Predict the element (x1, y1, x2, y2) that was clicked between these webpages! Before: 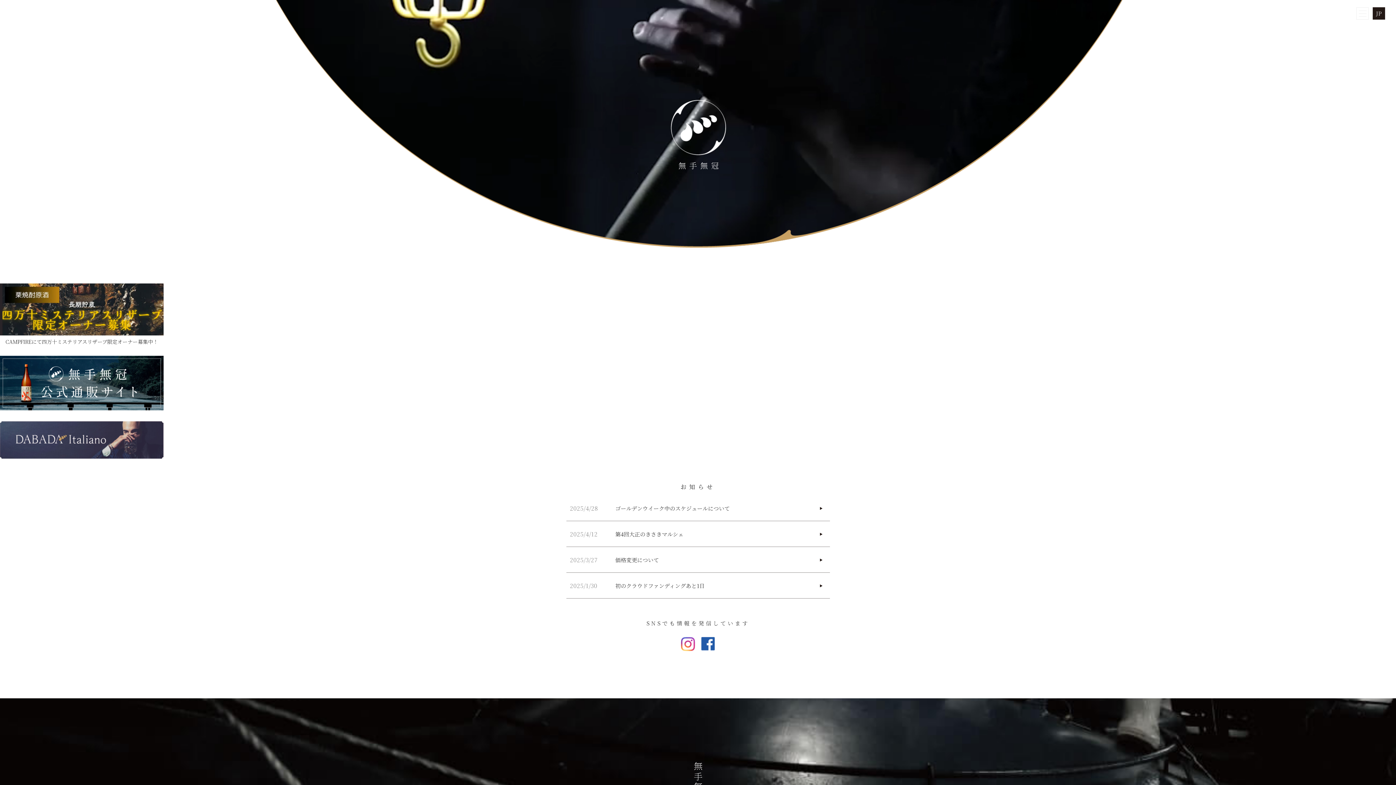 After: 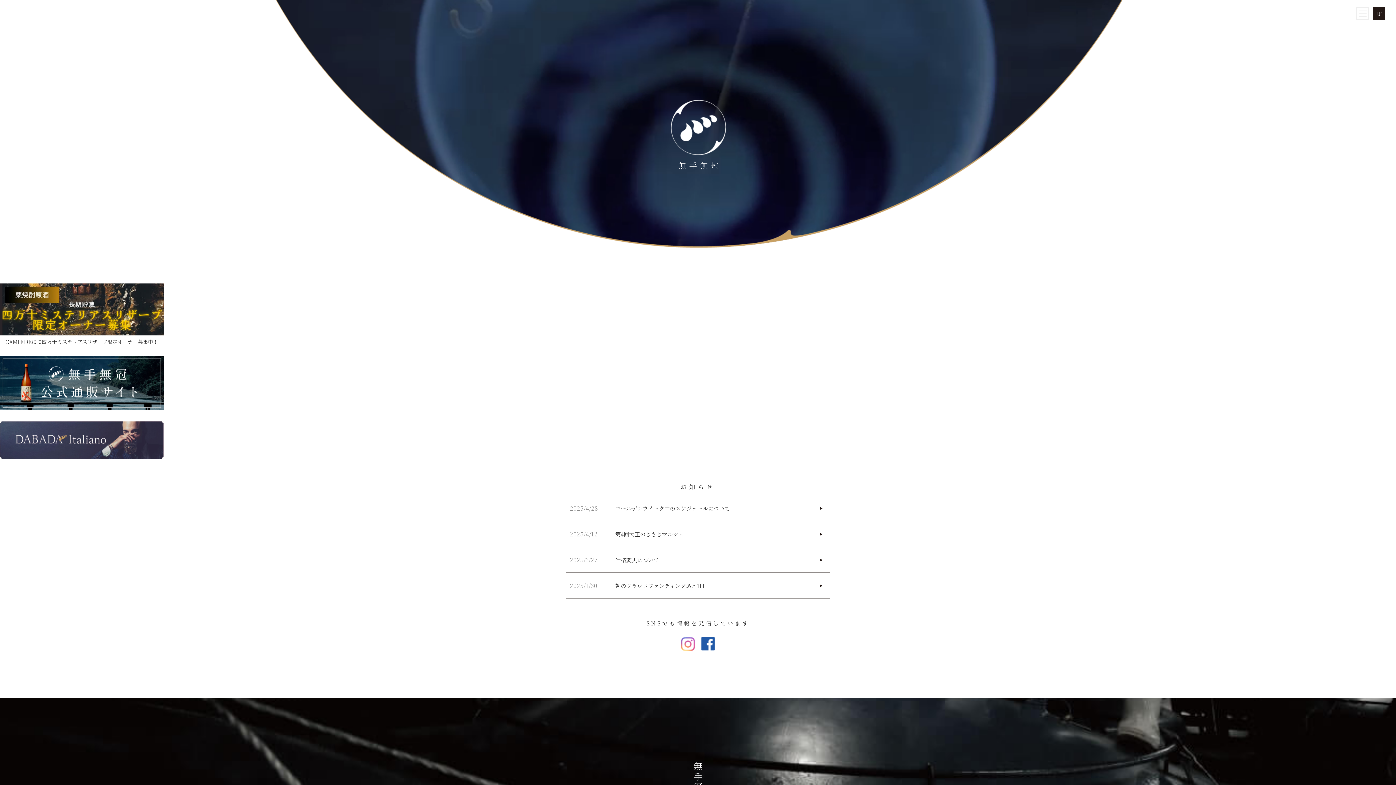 Action: bbox: (681, 637, 695, 651) label: @mutemuka